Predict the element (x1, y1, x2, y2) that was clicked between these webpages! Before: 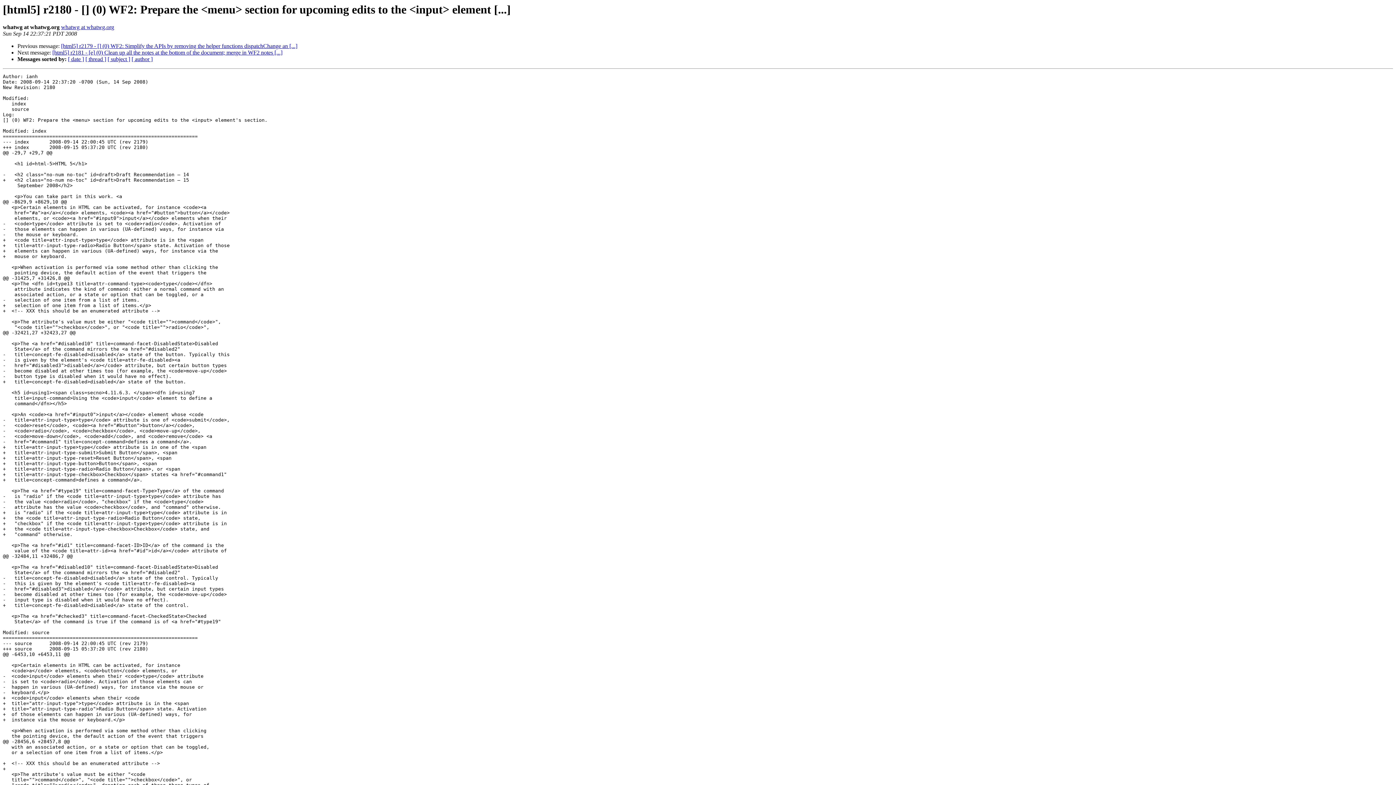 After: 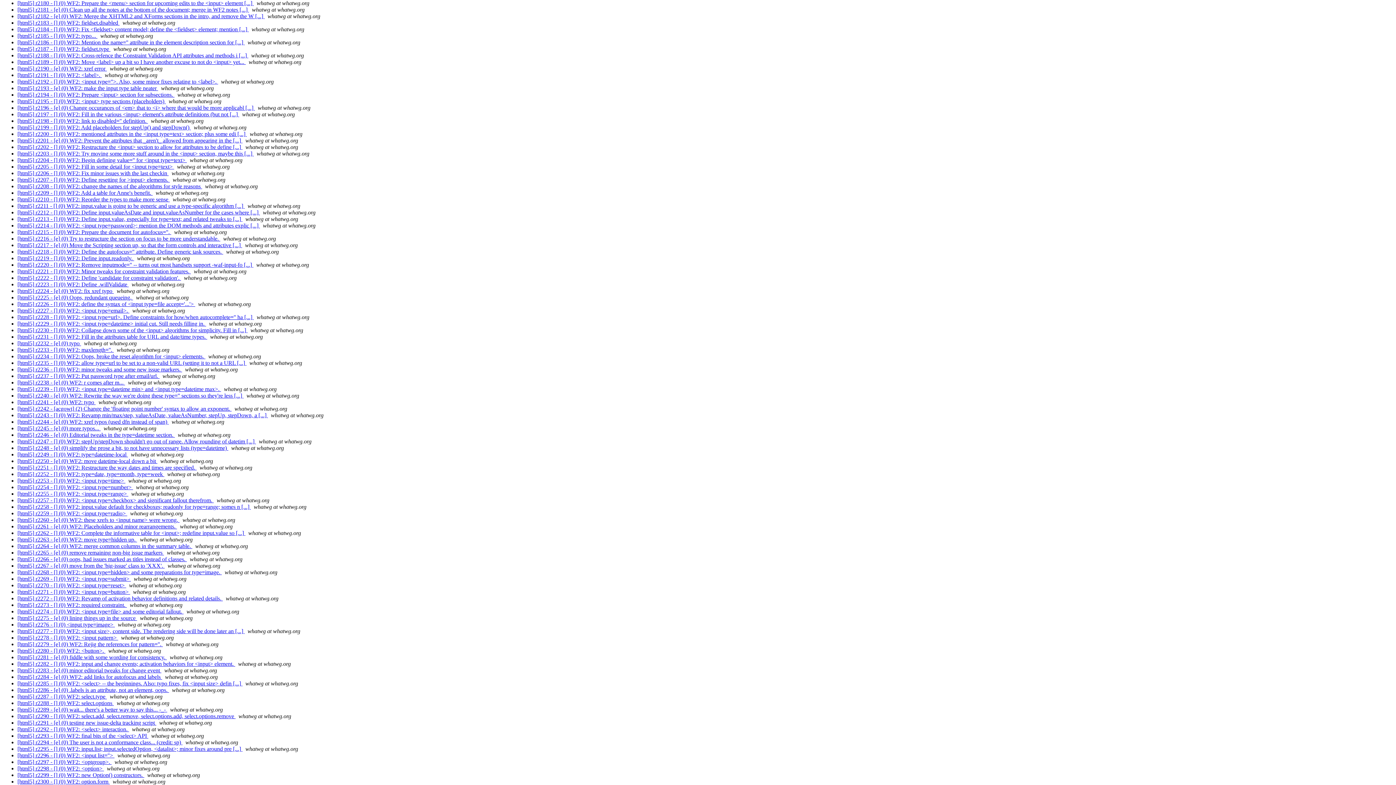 Action: bbox: (131, 56, 152, 62) label: [ author ]